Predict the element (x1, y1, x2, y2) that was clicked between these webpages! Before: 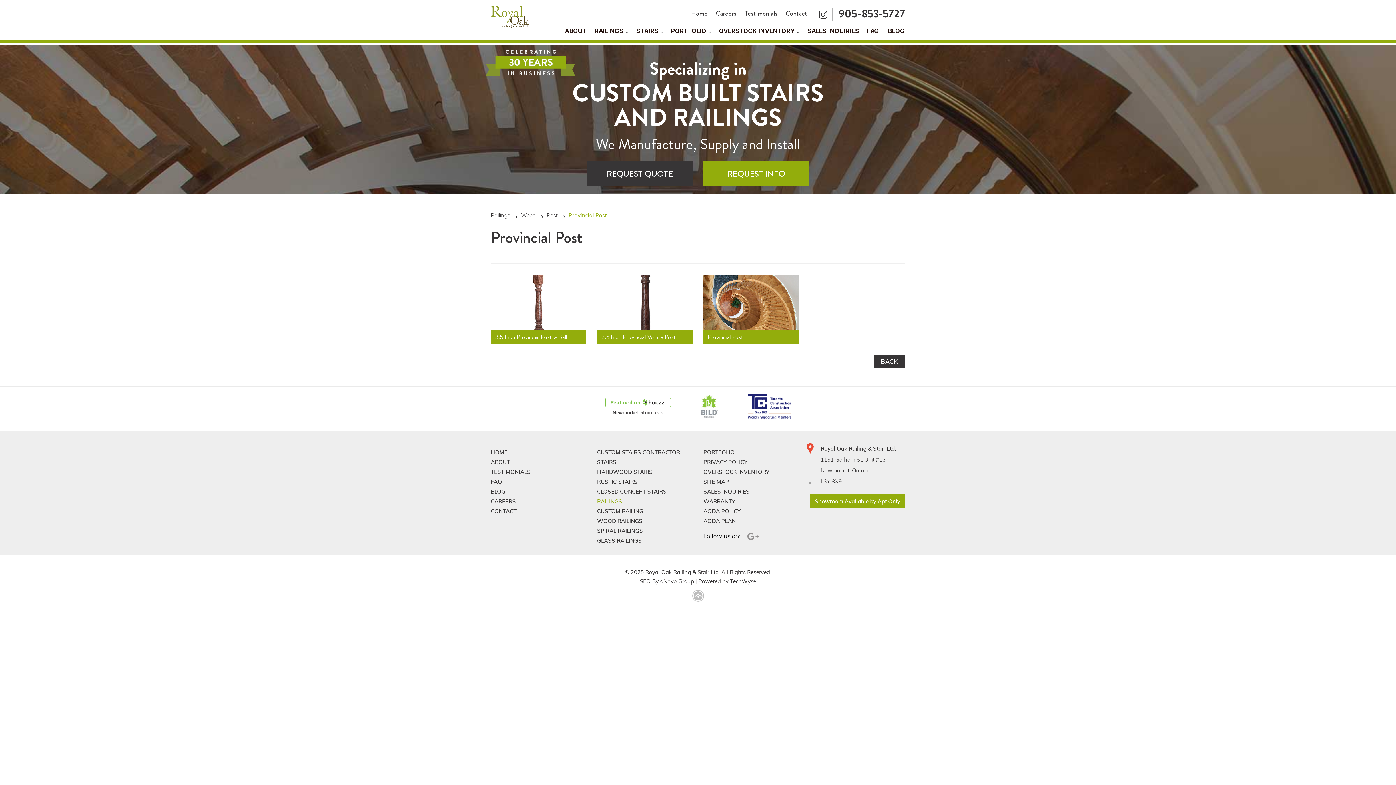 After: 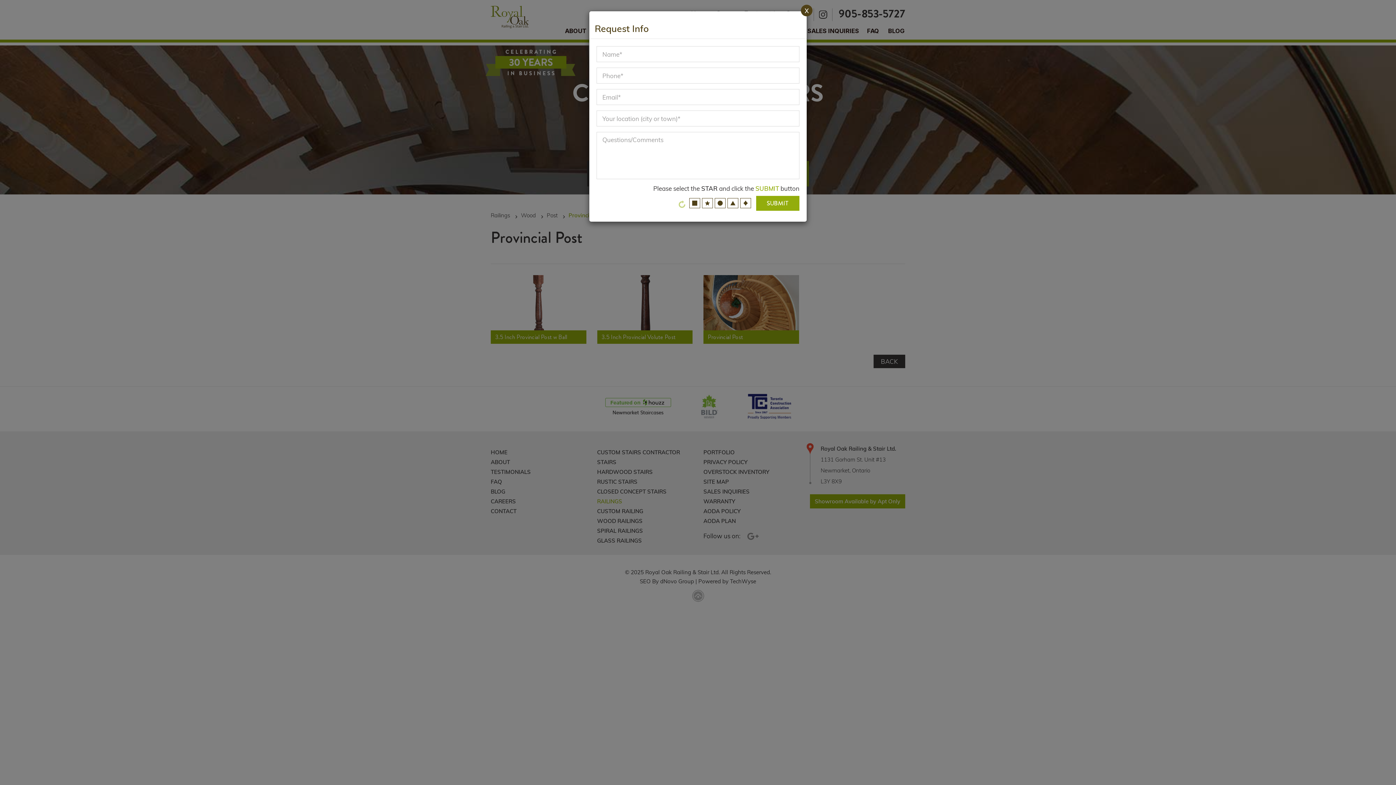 Action: label: REQUEST INFO bbox: (703, 161, 809, 186)